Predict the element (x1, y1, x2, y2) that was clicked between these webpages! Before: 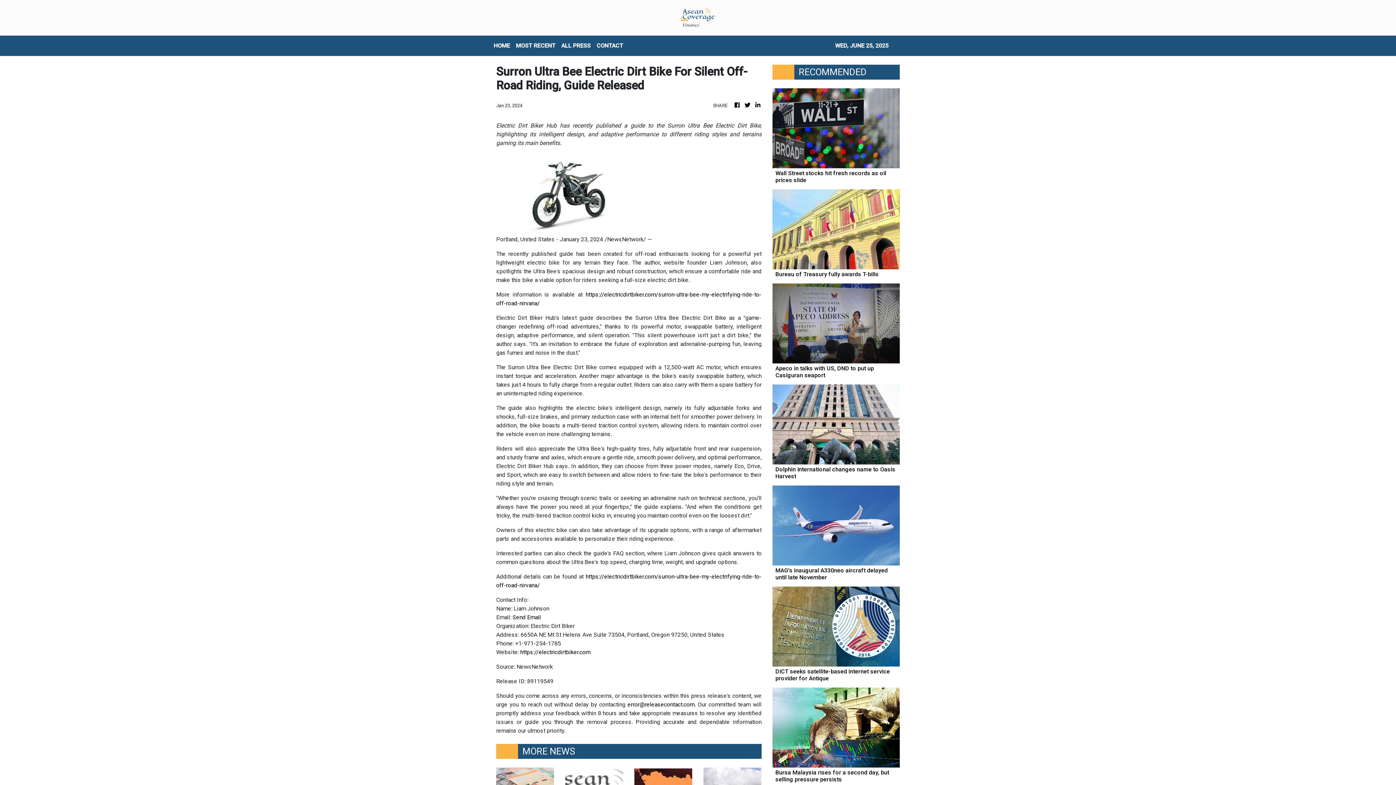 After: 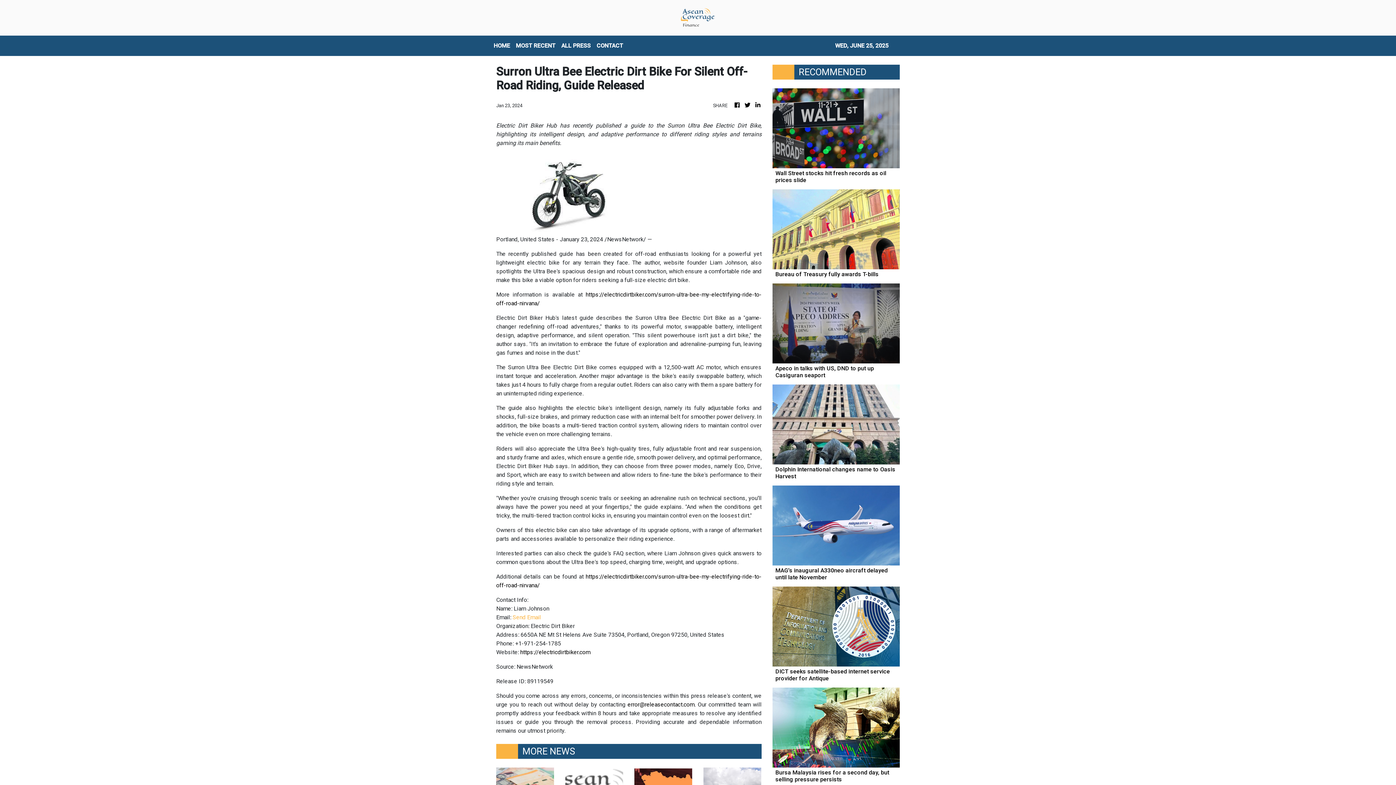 Action: bbox: (512, 614, 541, 621) label: Send Email